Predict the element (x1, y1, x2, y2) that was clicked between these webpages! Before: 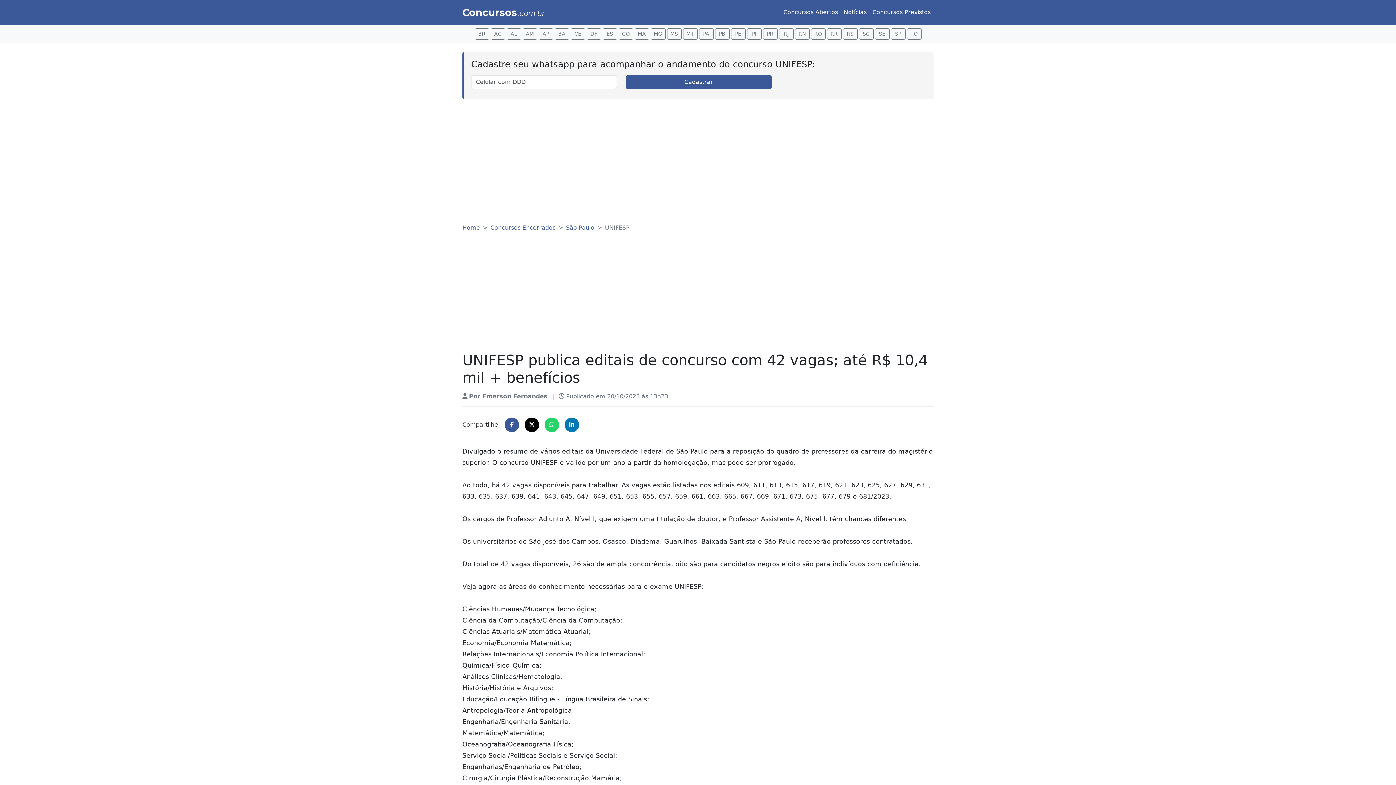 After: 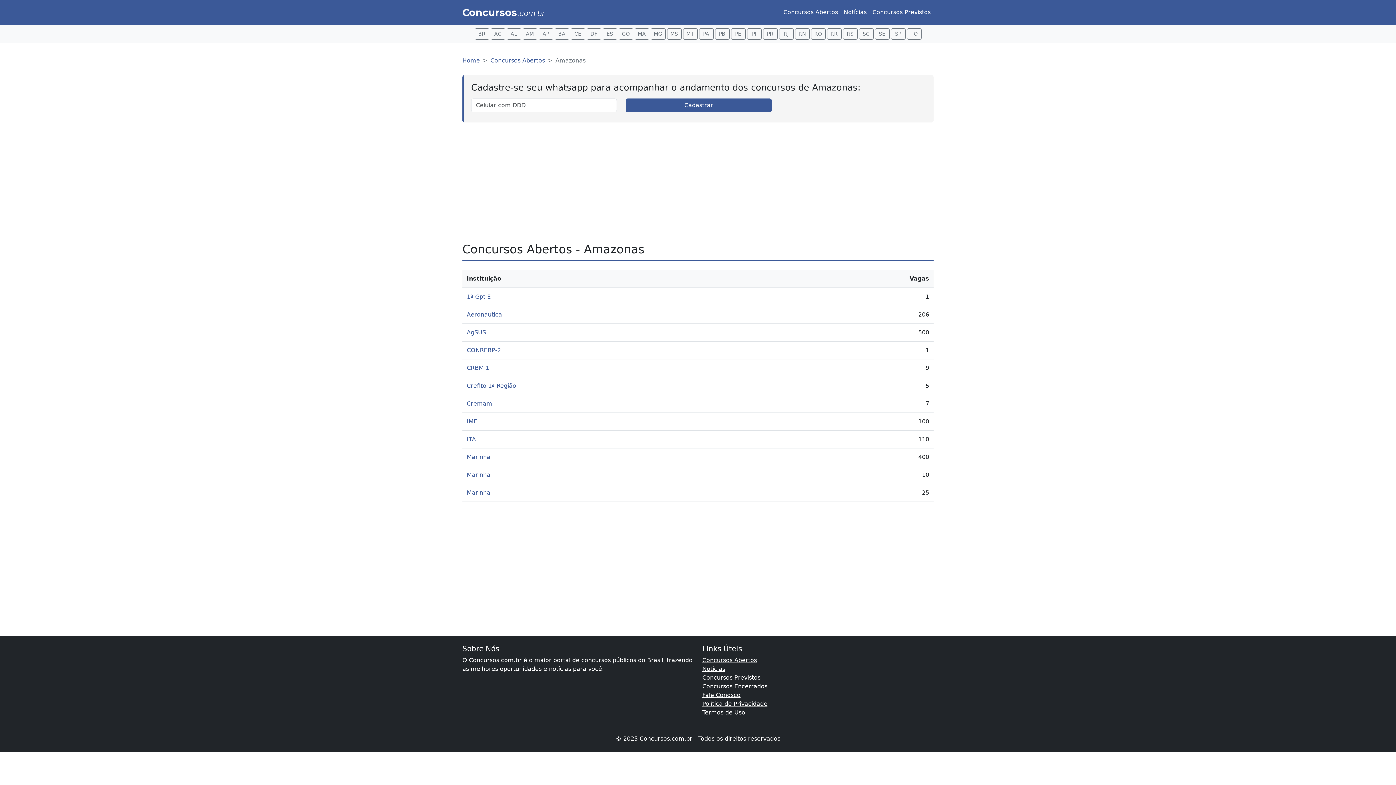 Action: bbox: (522, 28, 537, 39) label: AM